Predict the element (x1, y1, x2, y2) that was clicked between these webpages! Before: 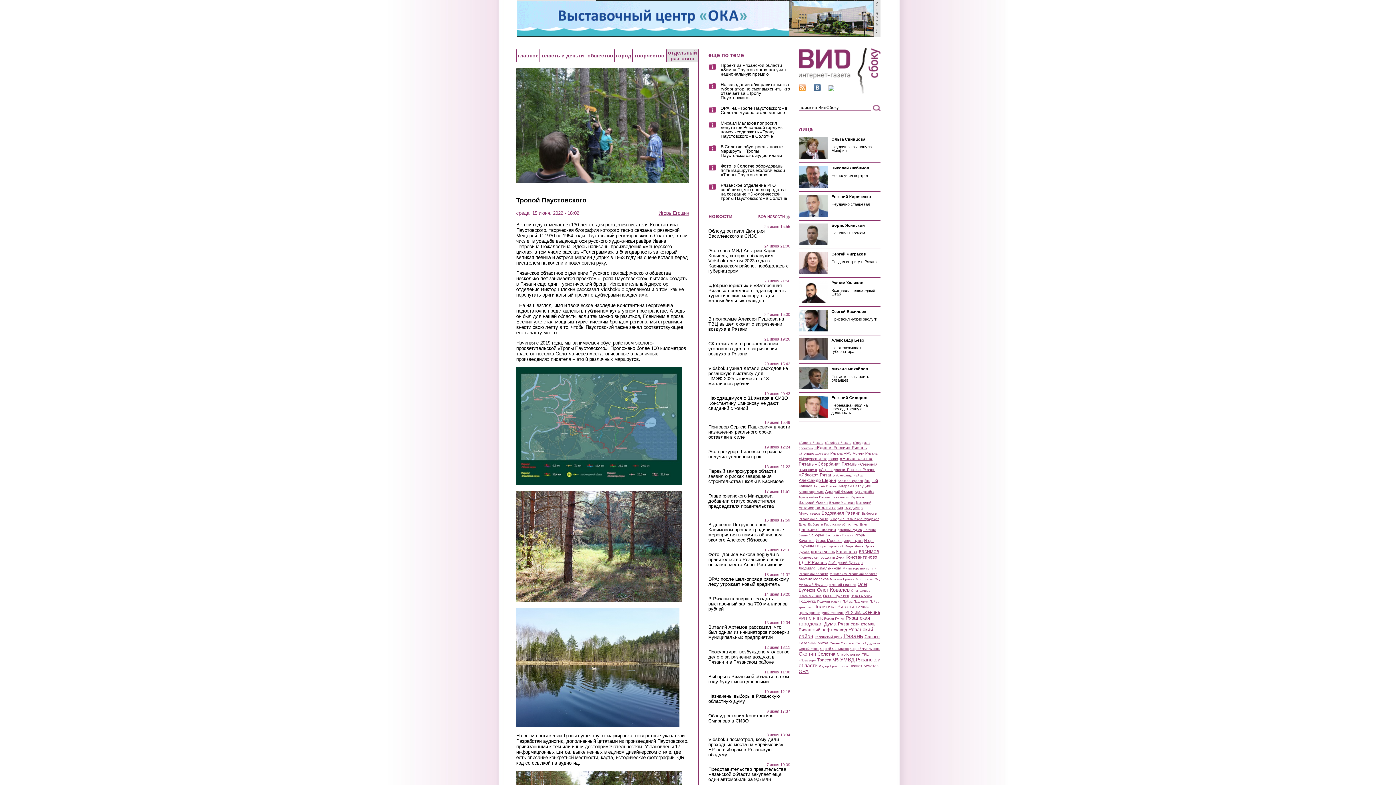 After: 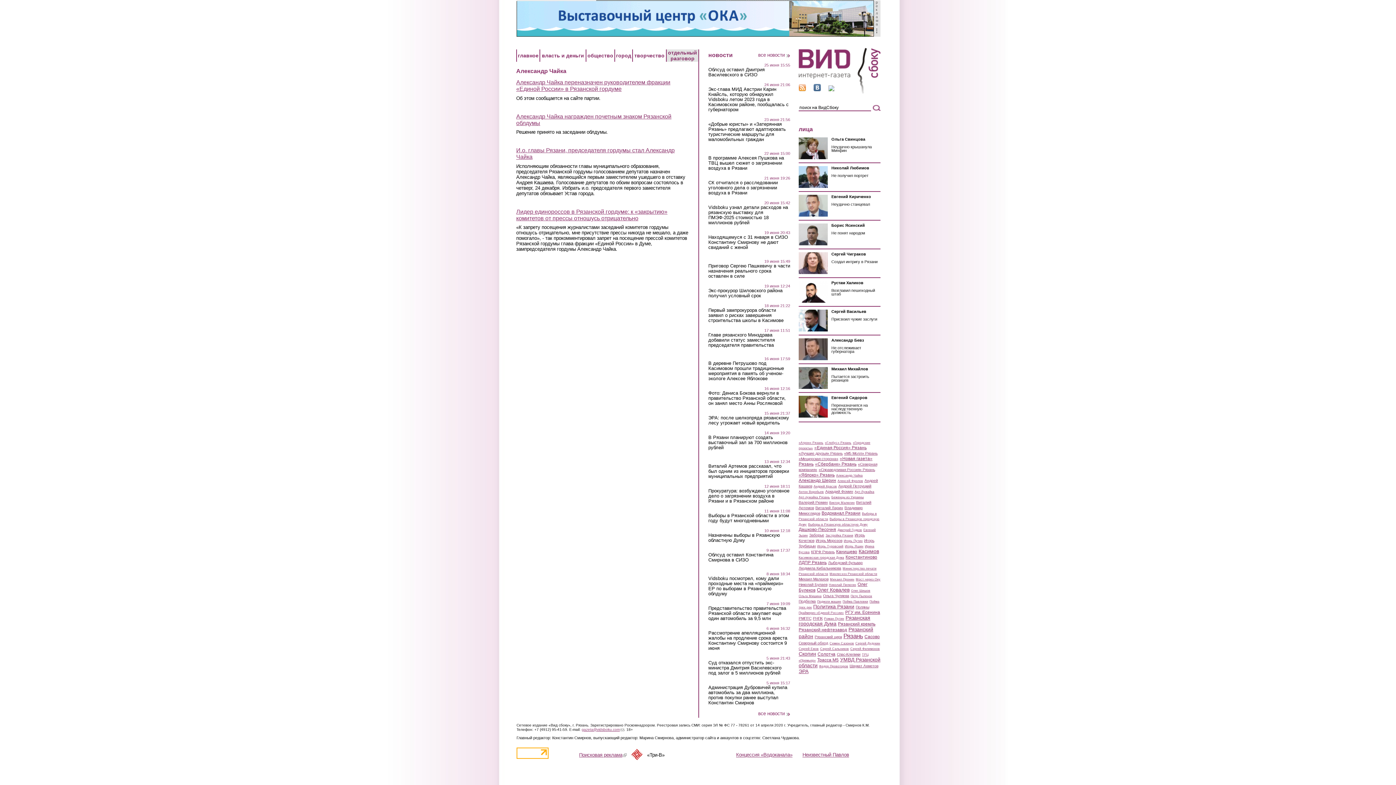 Action: bbox: (836, 473, 862, 477) label: Александр Чайка